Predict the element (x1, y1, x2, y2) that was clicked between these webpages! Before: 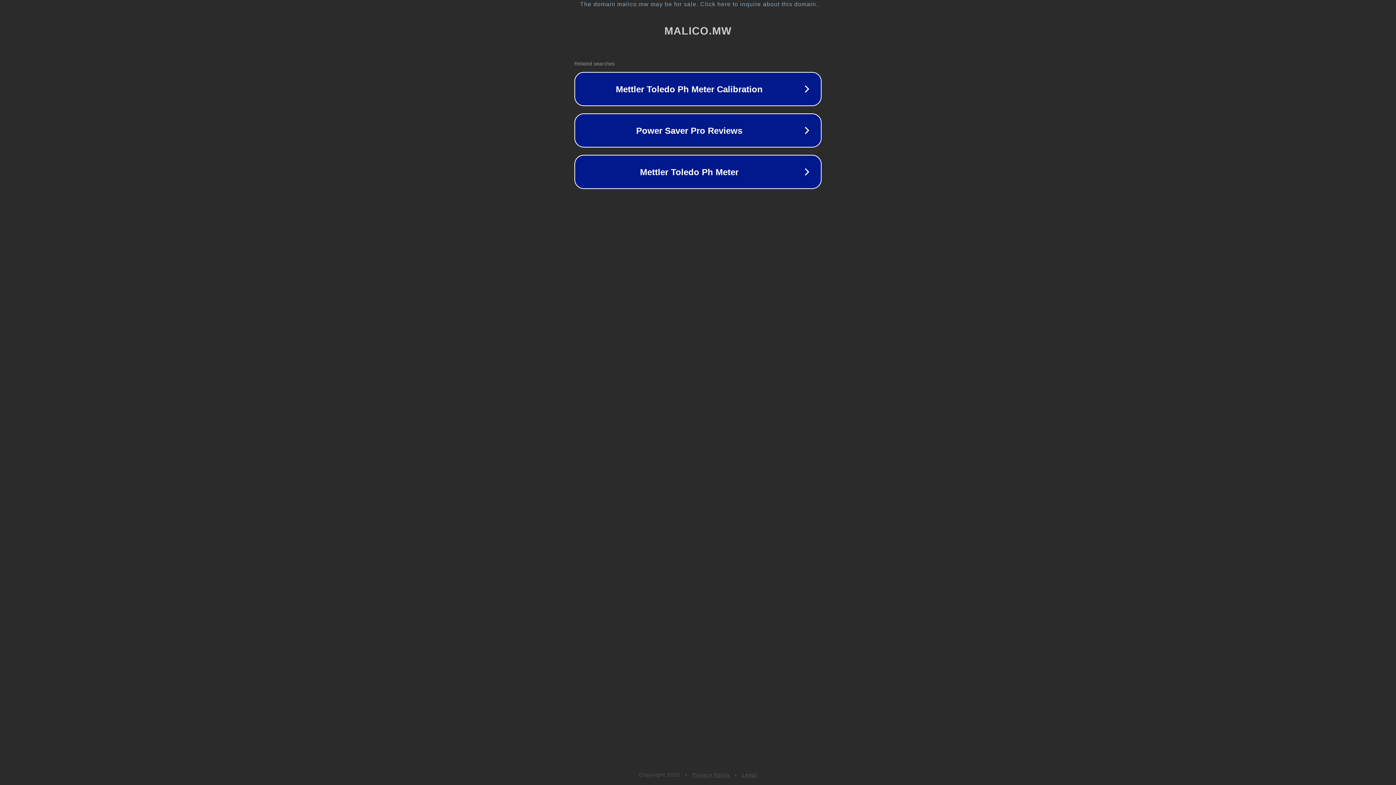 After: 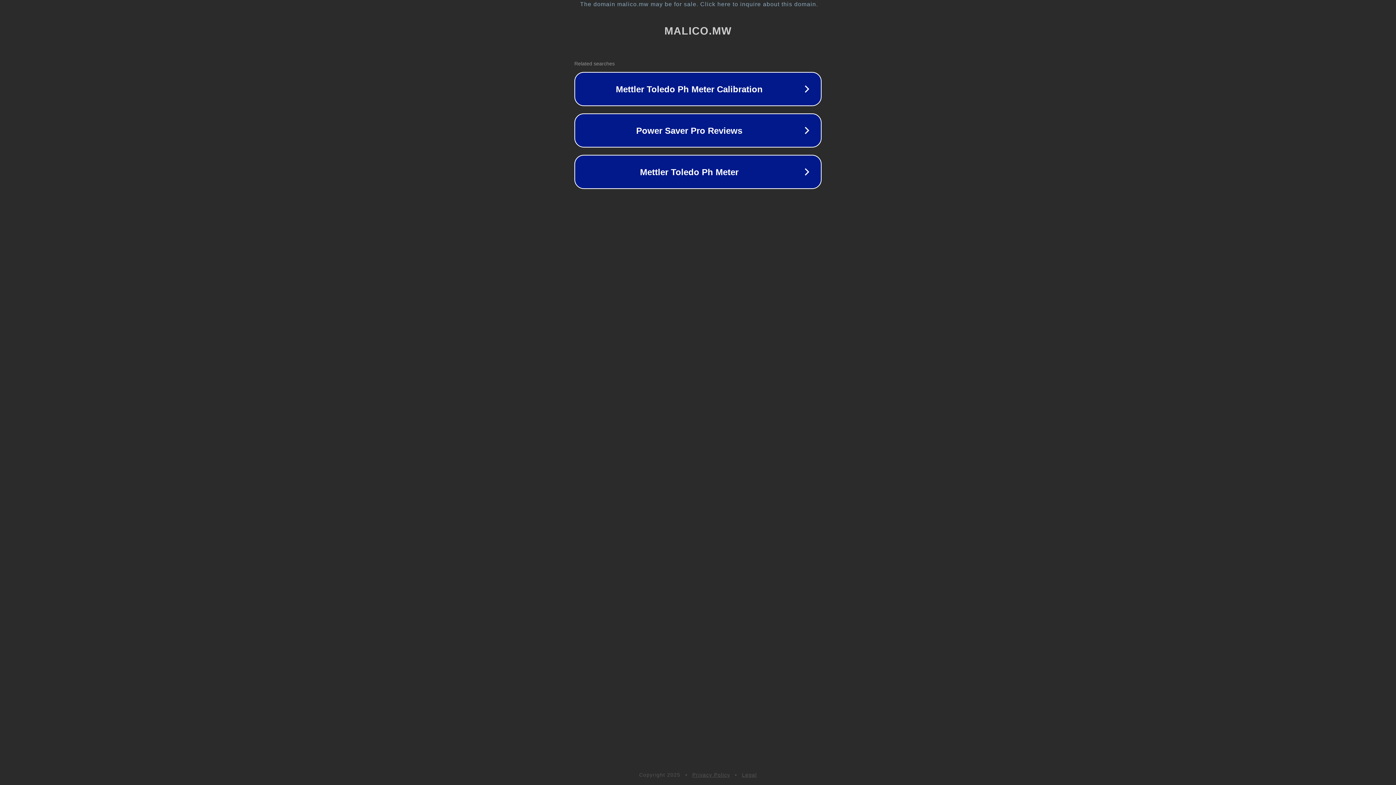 Action: label: Privacy Policy bbox: (692, 772, 730, 778)